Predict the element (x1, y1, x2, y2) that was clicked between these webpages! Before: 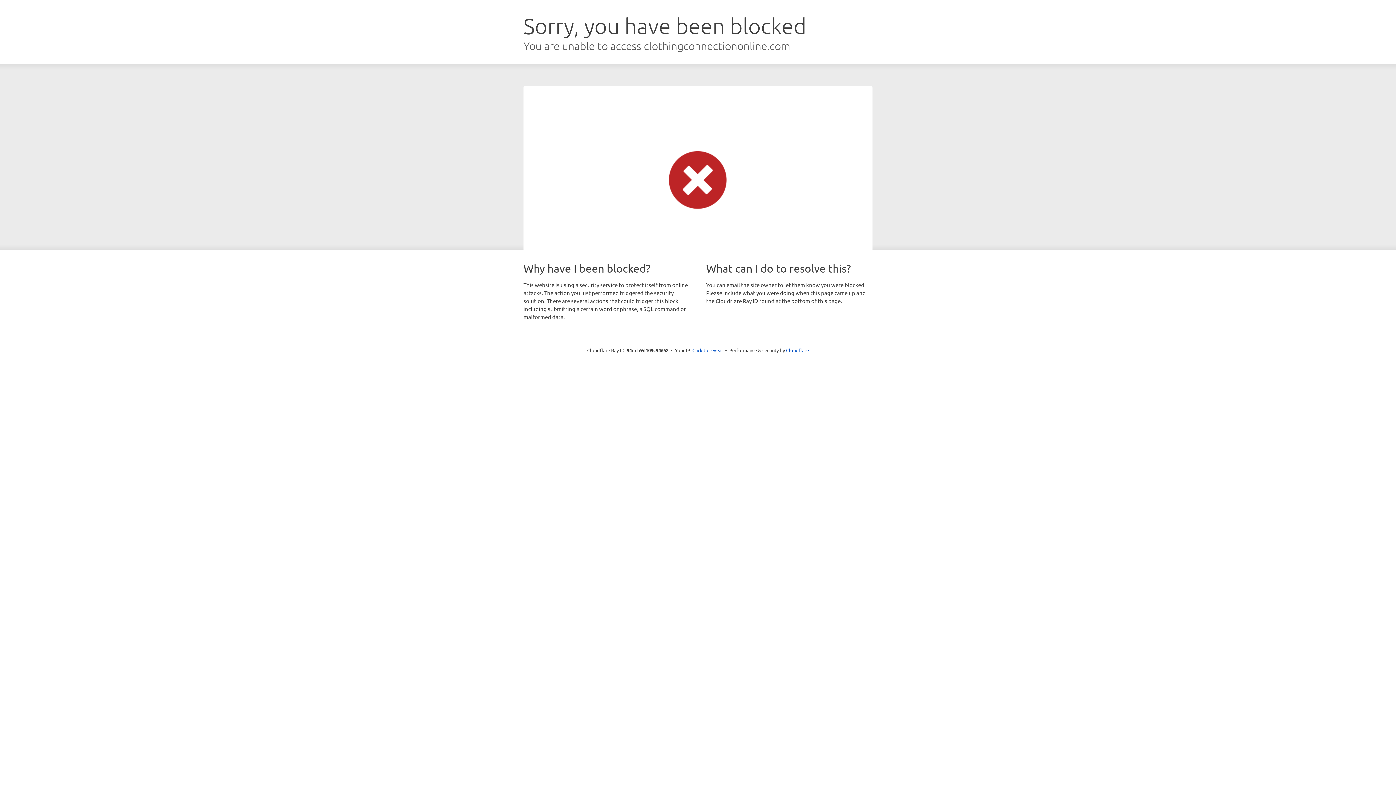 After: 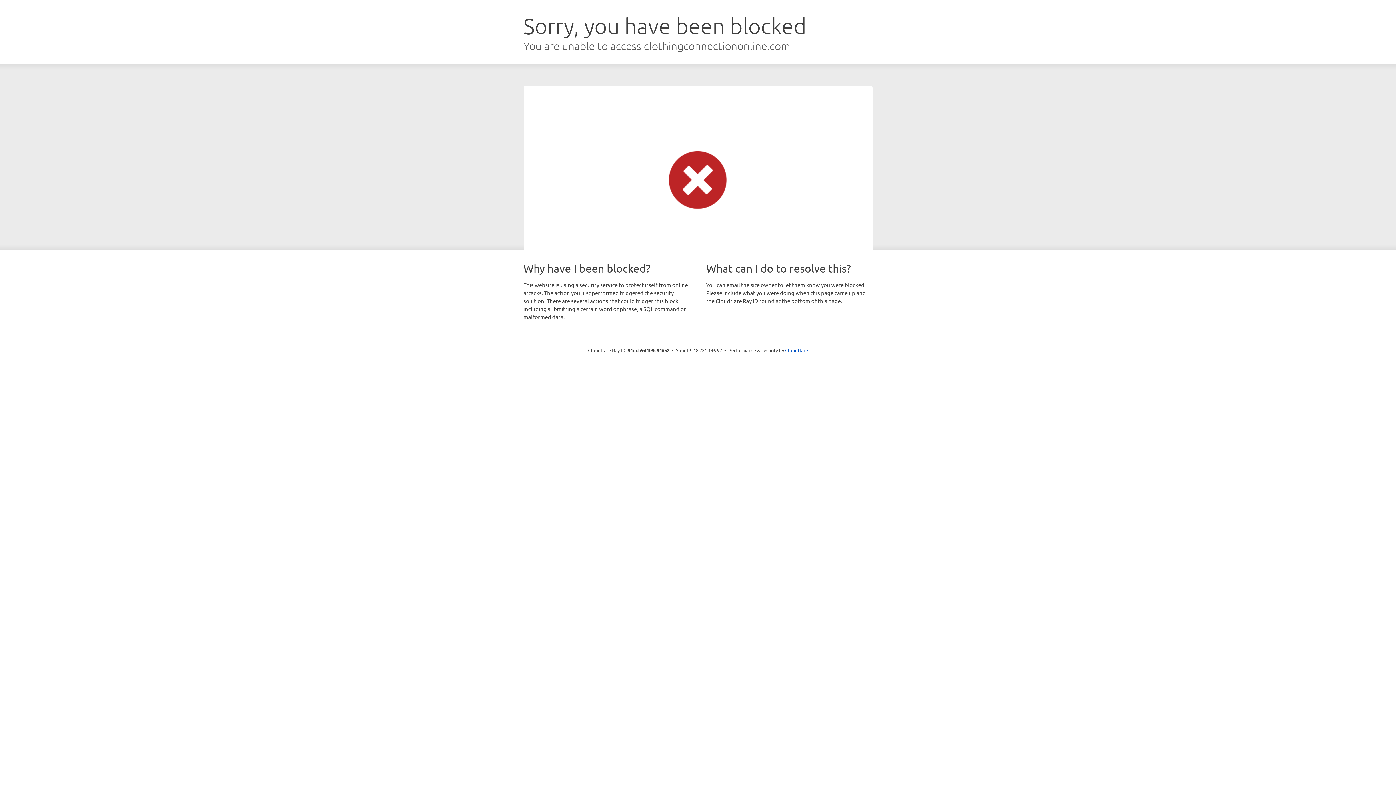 Action: label: Click to reveal bbox: (692, 346, 723, 353)